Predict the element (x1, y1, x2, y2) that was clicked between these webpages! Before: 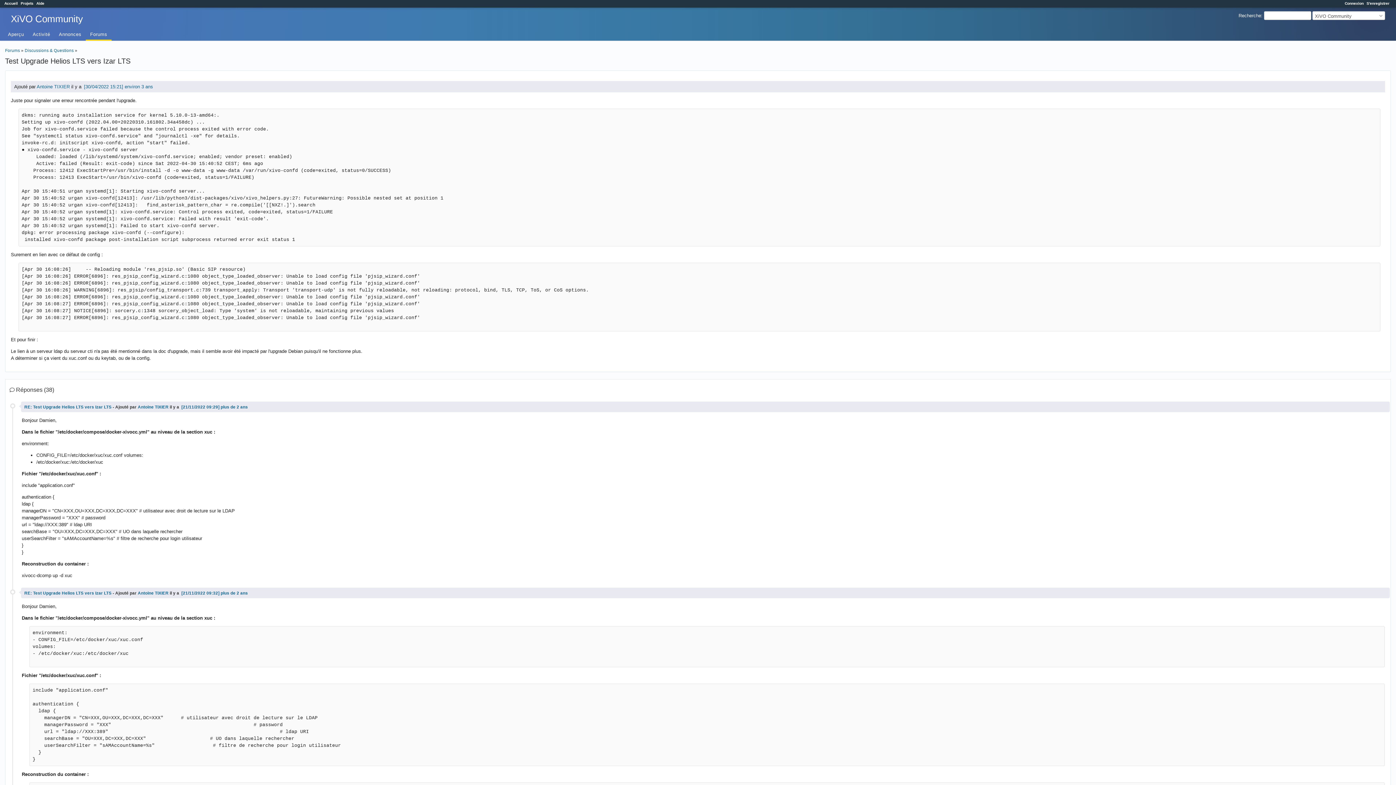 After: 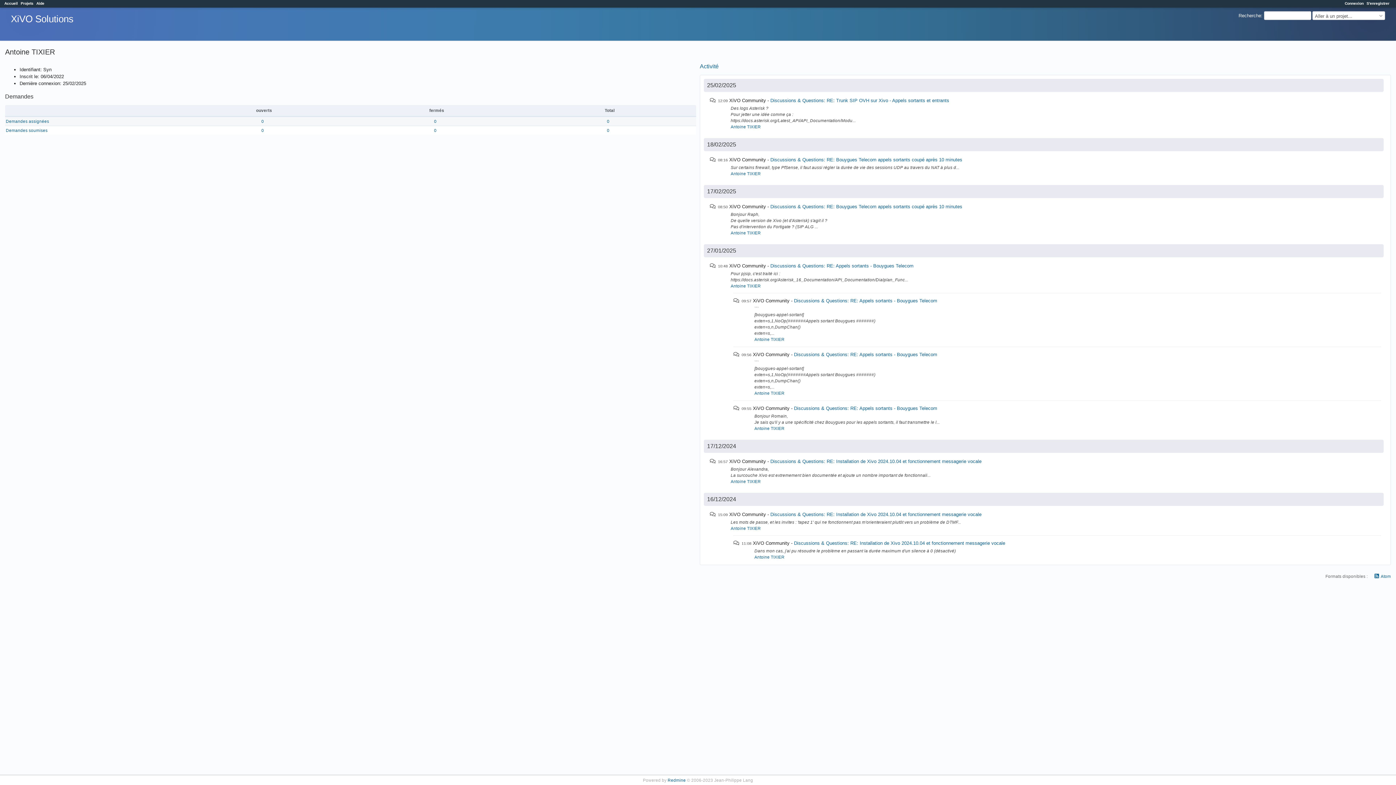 Action: label: Antoine TIXIER bbox: (137, 404, 168, 409)